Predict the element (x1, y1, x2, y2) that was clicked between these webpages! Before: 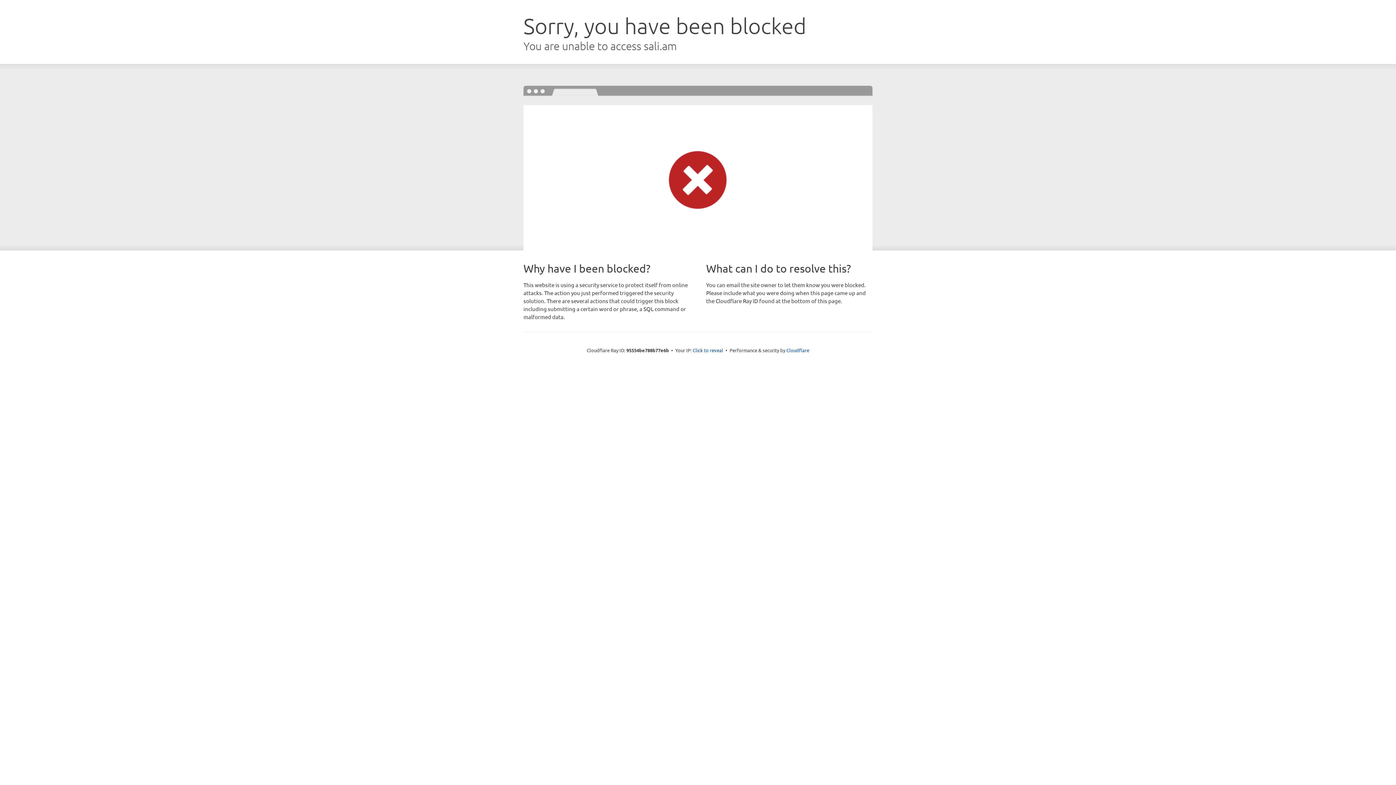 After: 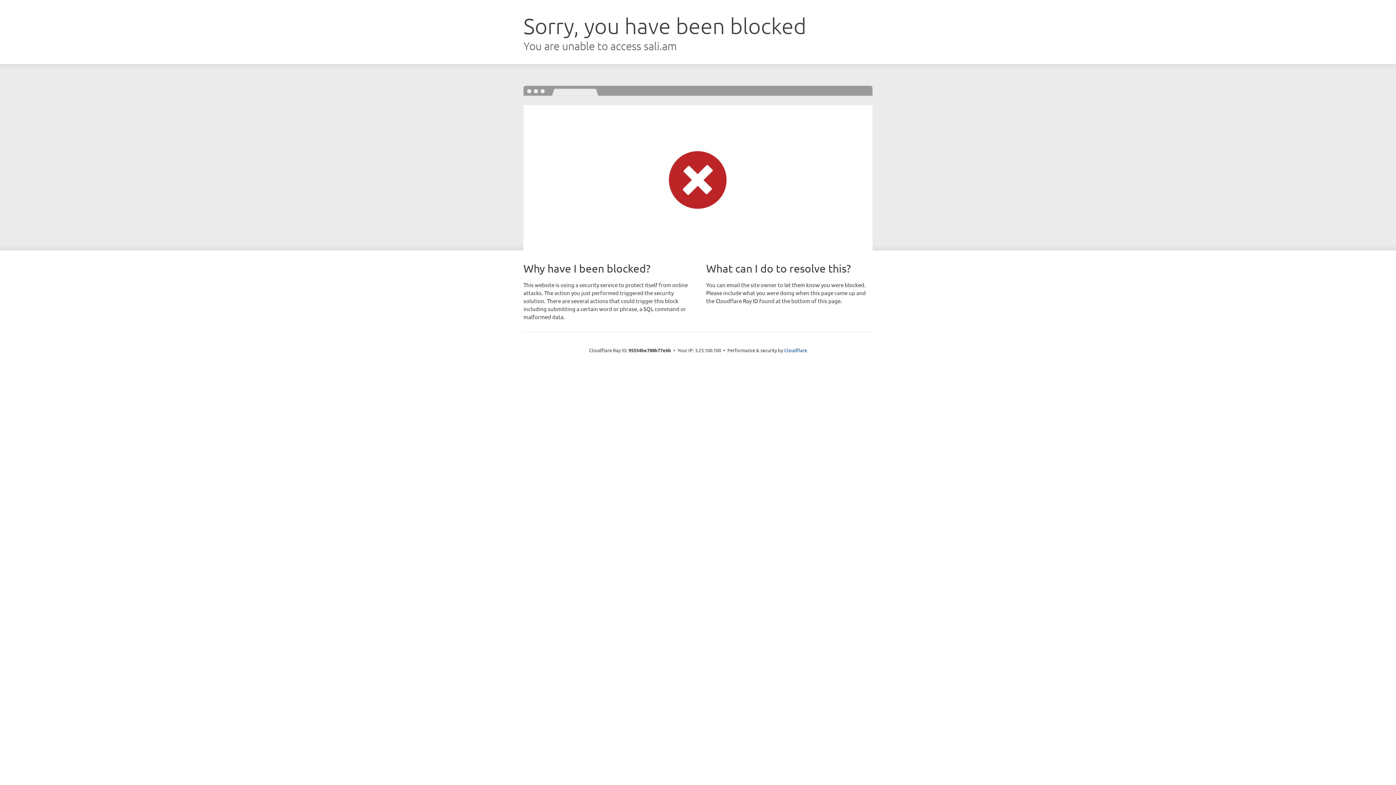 Action: label: Click to reveal bbox: (692, 346, 723, 353)